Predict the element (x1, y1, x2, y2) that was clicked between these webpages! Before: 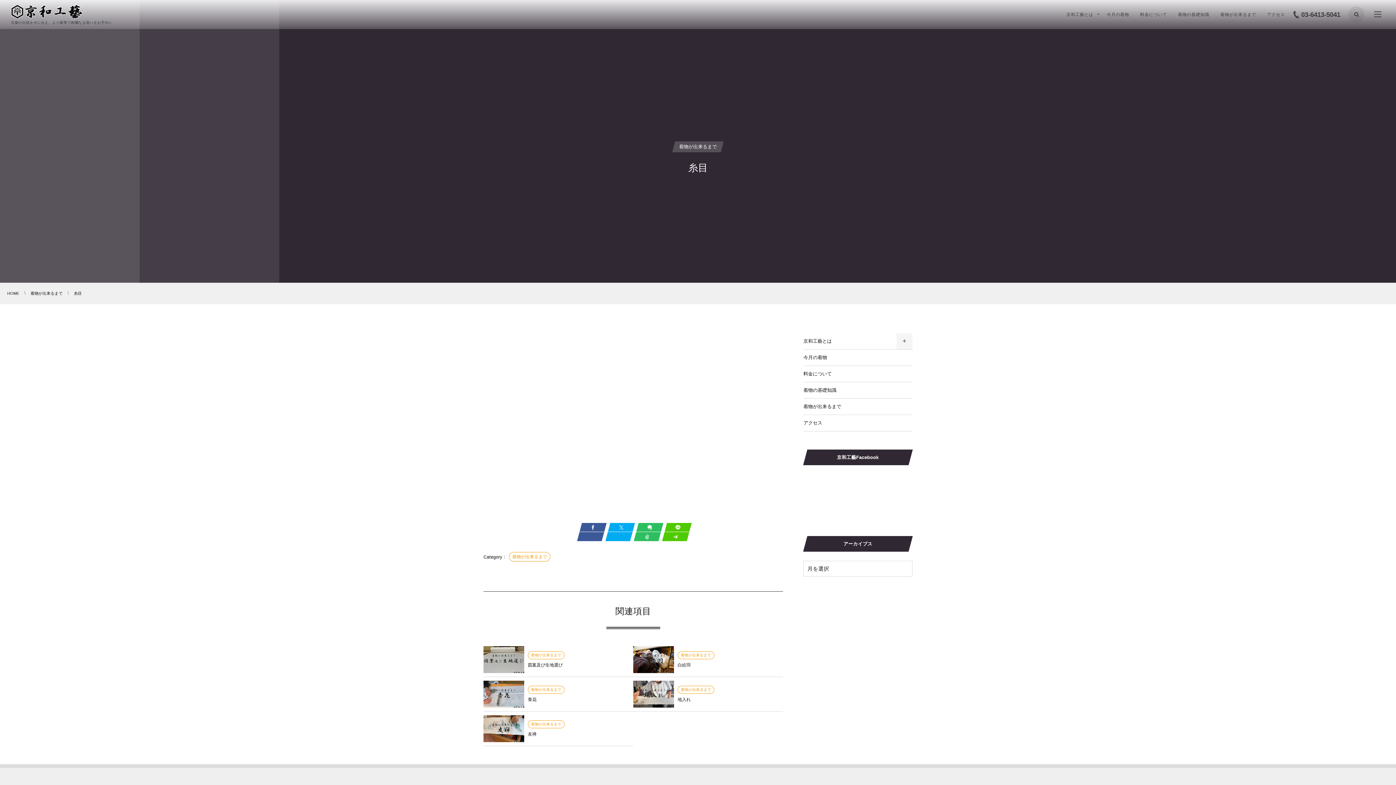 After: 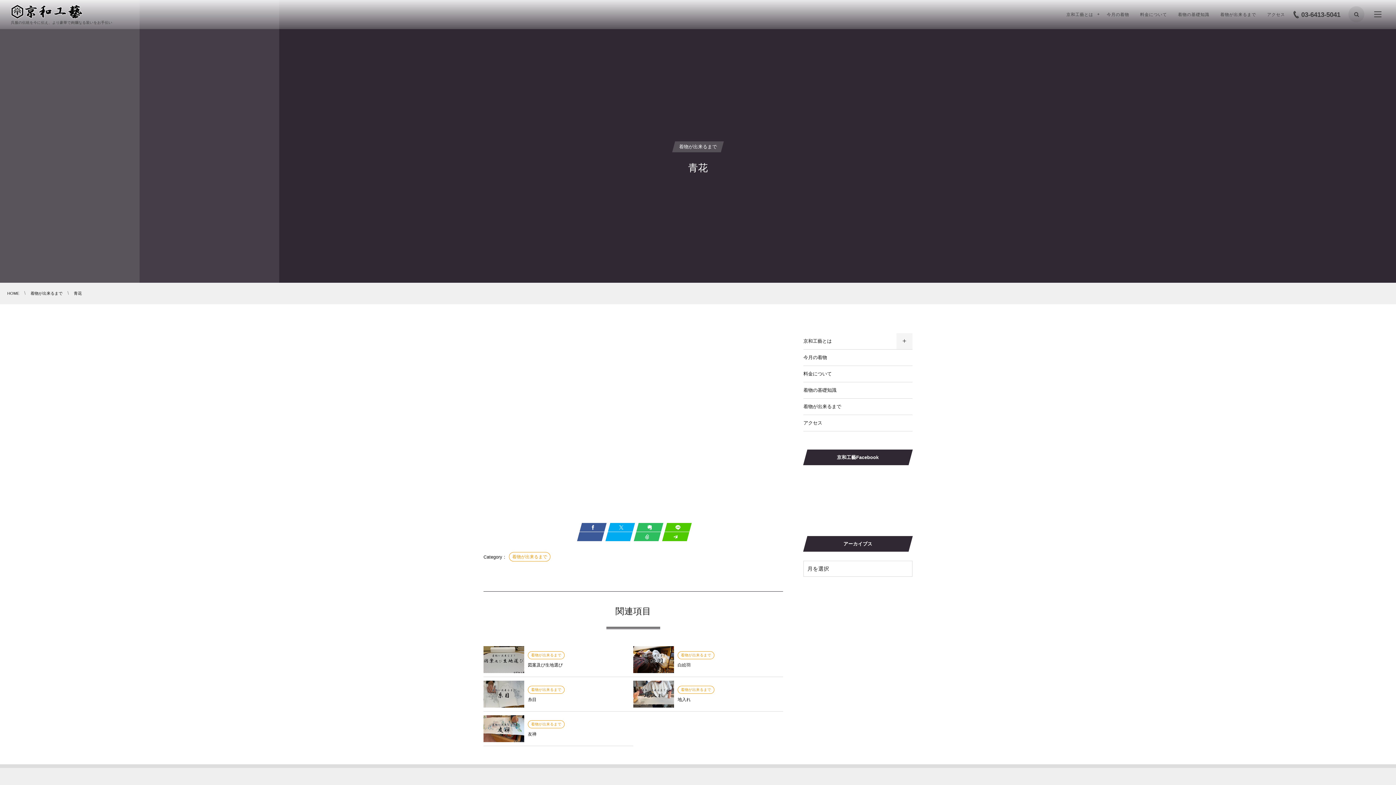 Action: label: 青花 bbox: (528, 697, 536, 702)